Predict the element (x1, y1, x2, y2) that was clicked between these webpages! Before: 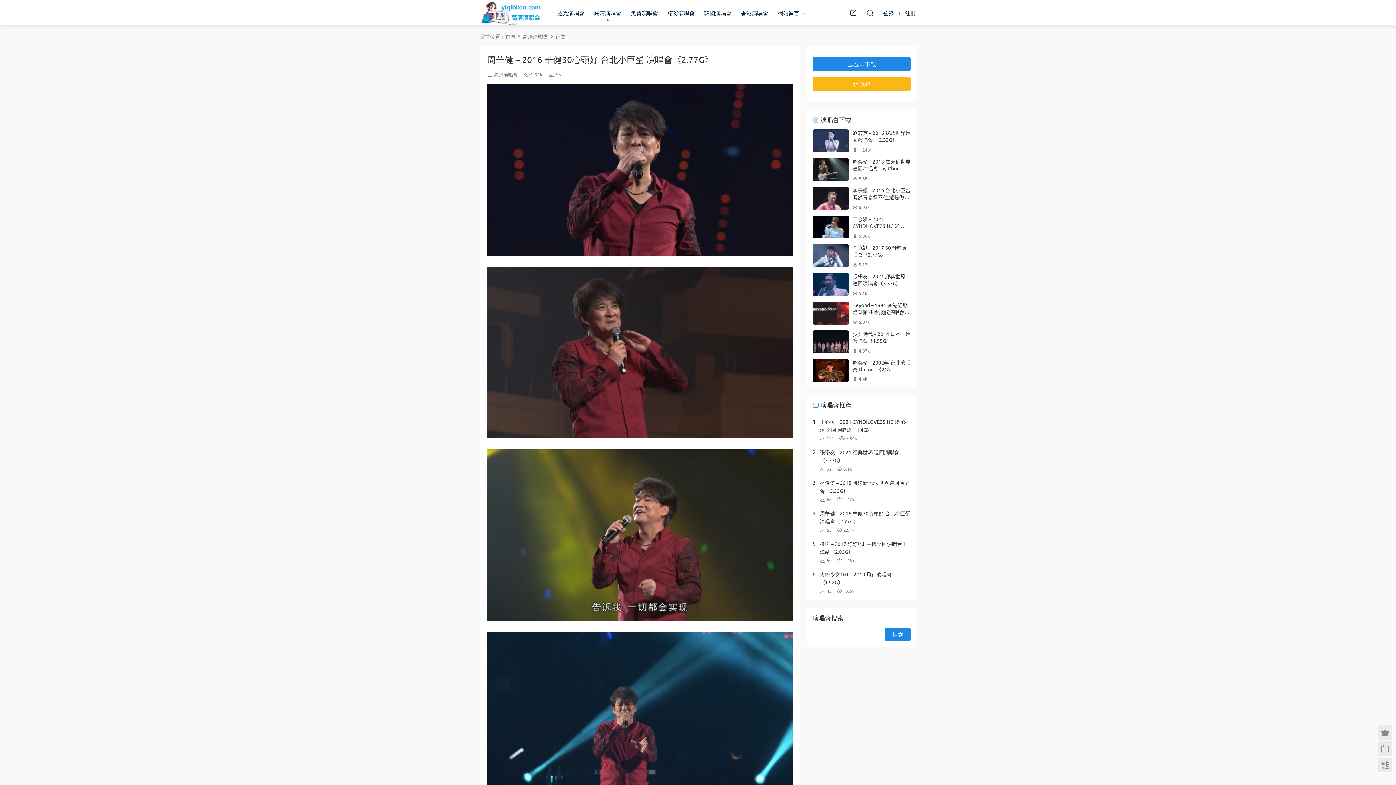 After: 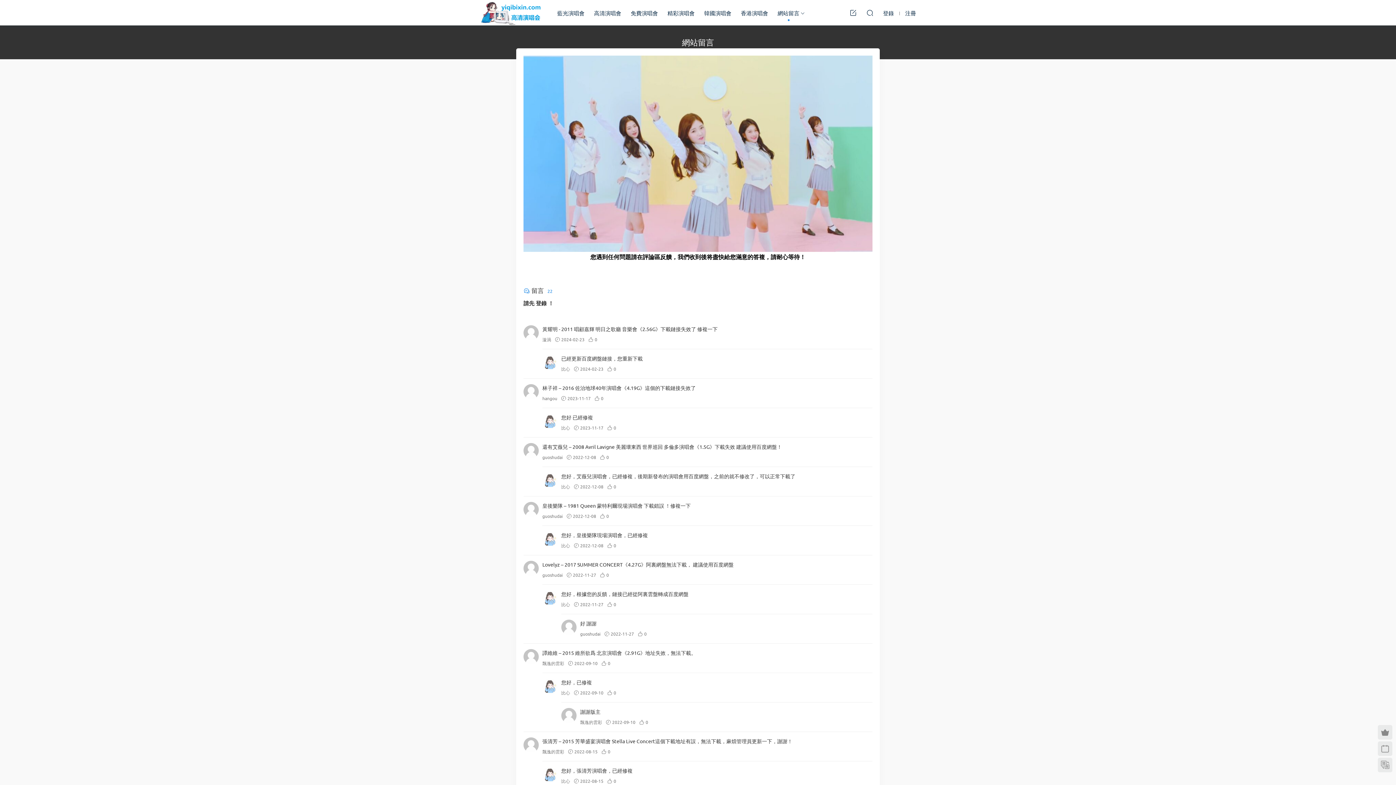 Action: bbox: (773, 0, 804, 25) label: 網站留言